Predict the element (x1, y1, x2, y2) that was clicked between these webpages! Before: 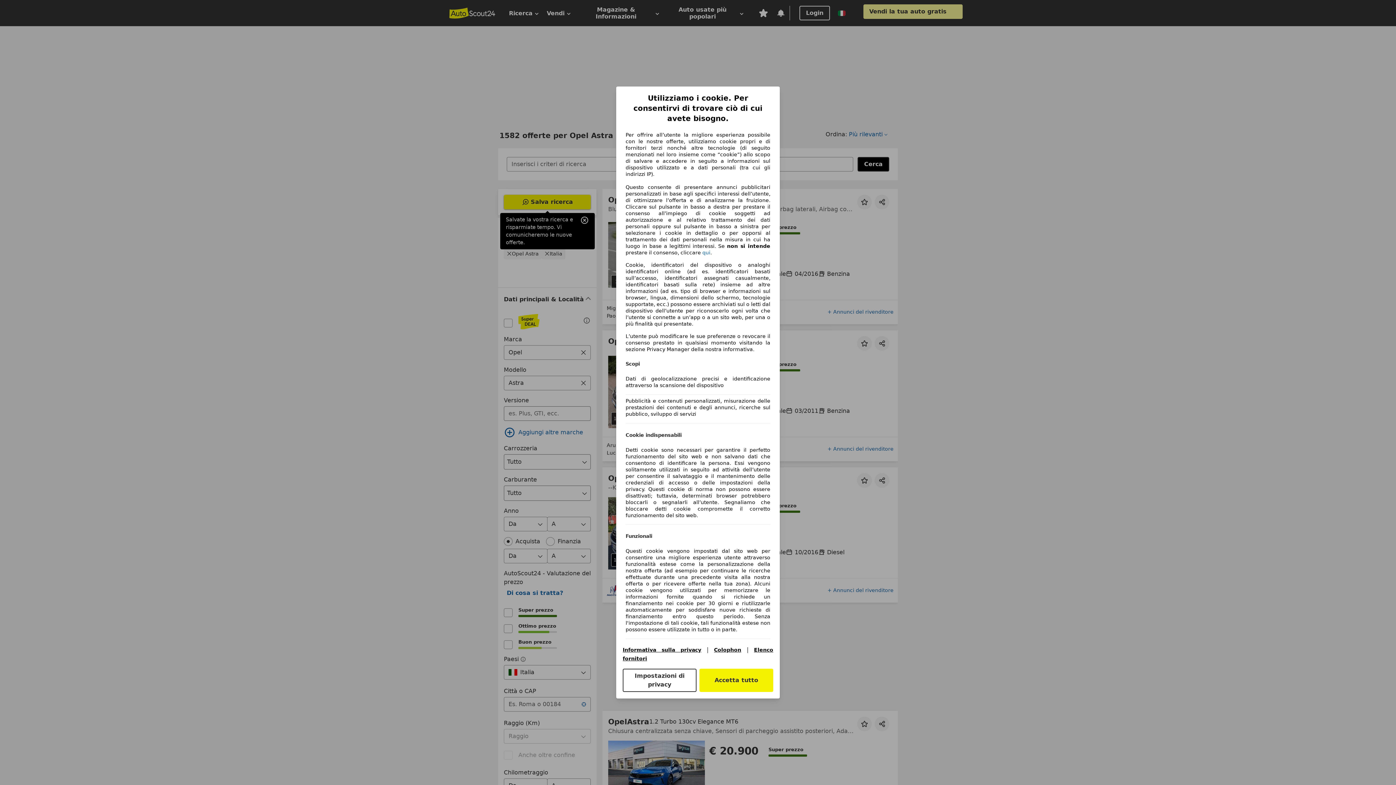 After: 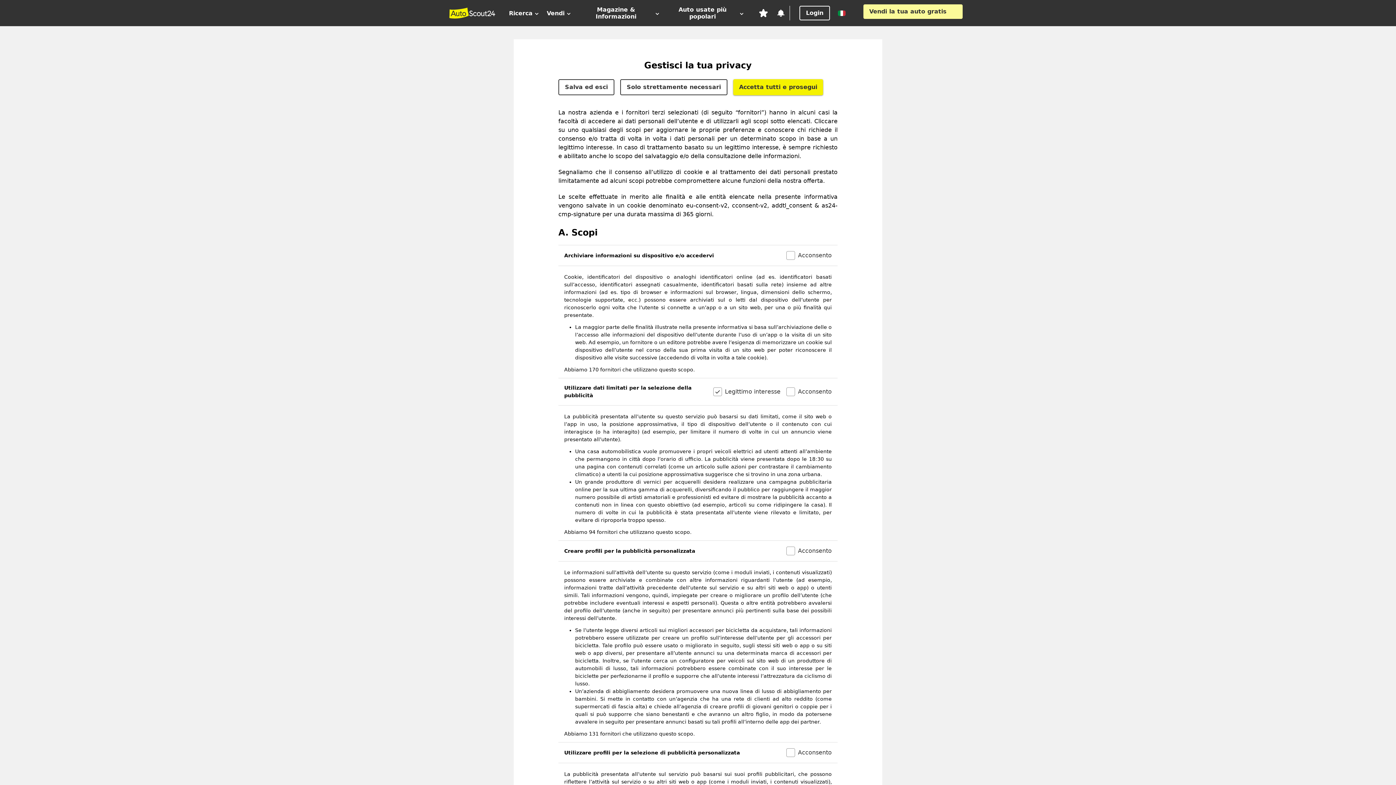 Action: label: Impostazioni di privacy bbox: (622, 669, 696, 692)